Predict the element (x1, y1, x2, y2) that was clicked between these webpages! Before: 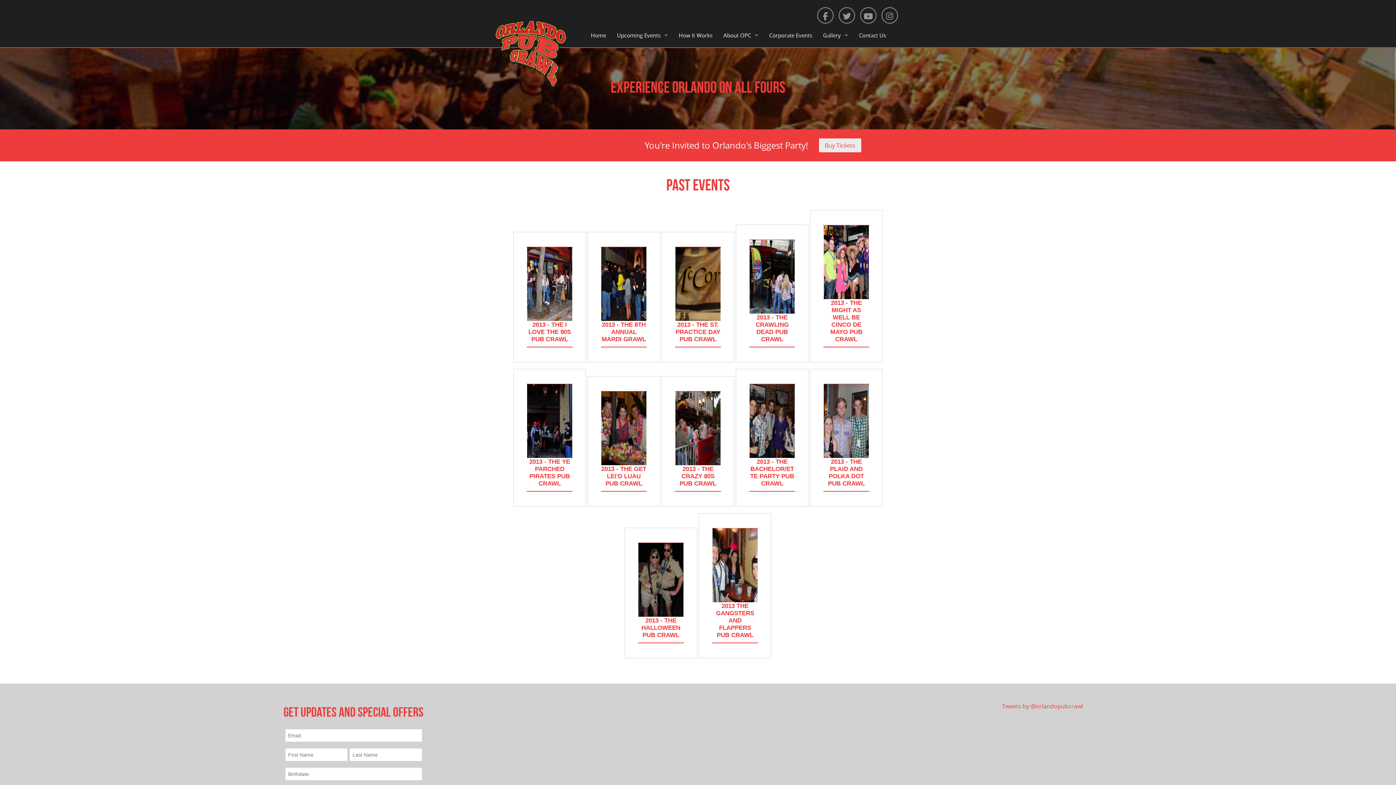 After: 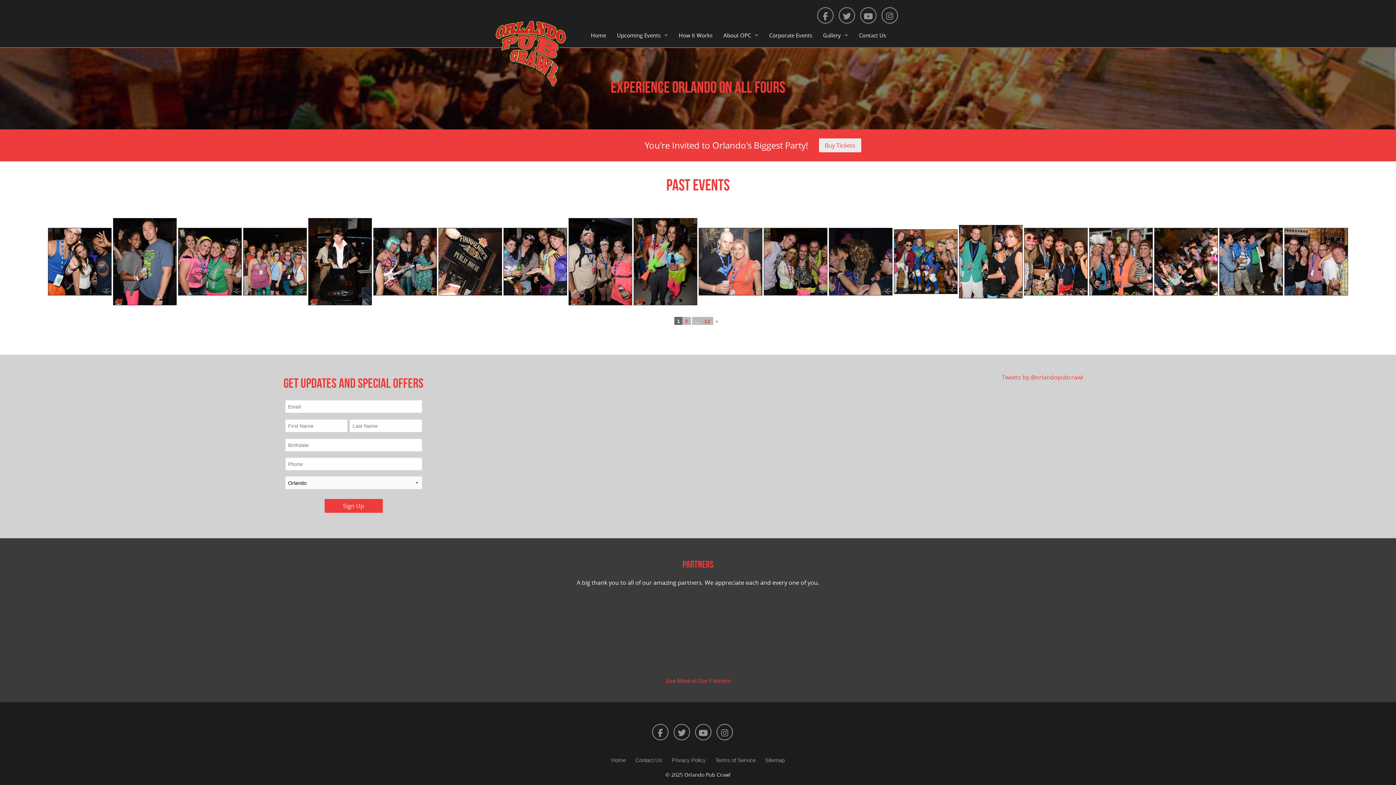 Action: bbox: (679, 465, 716, 487) label: 2013 - THE CRAZY 80S PUB CRAWL